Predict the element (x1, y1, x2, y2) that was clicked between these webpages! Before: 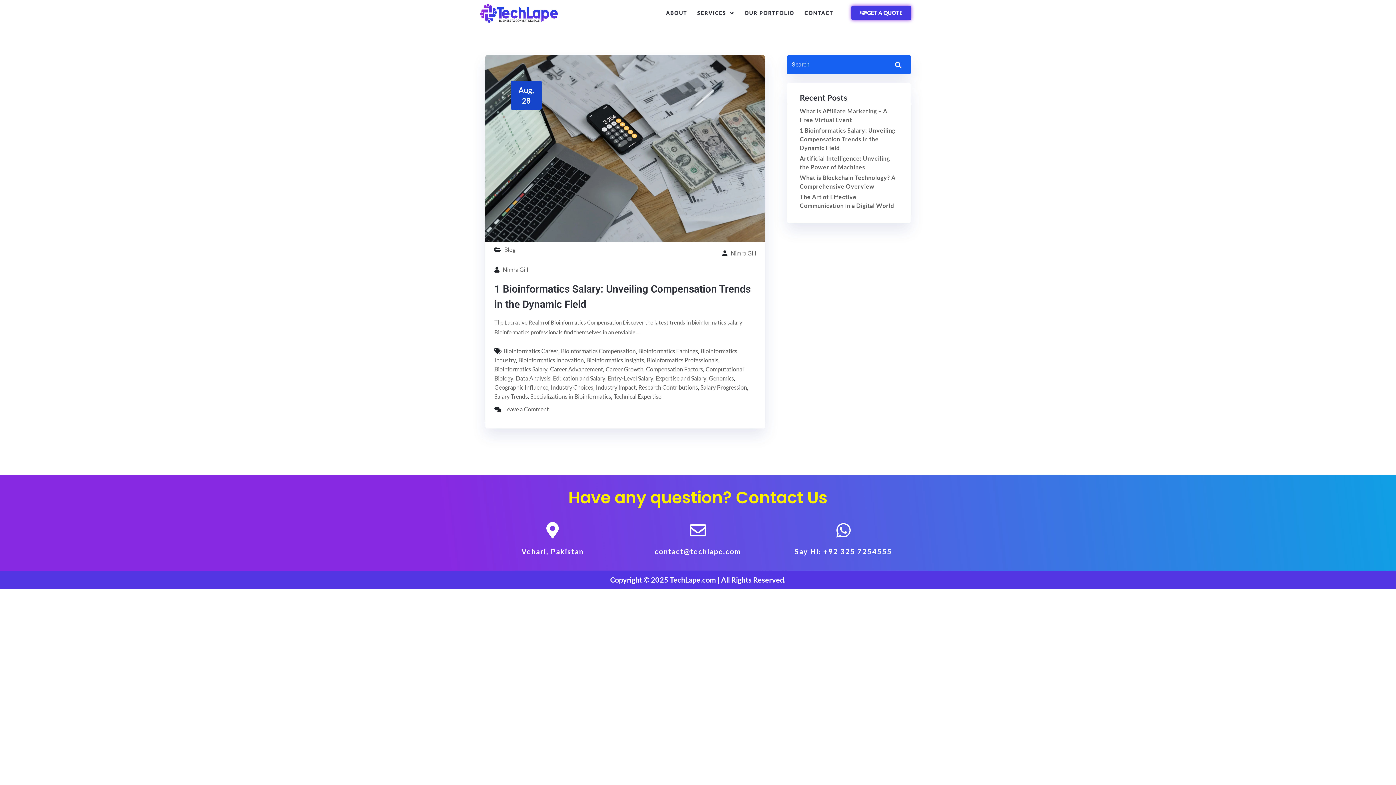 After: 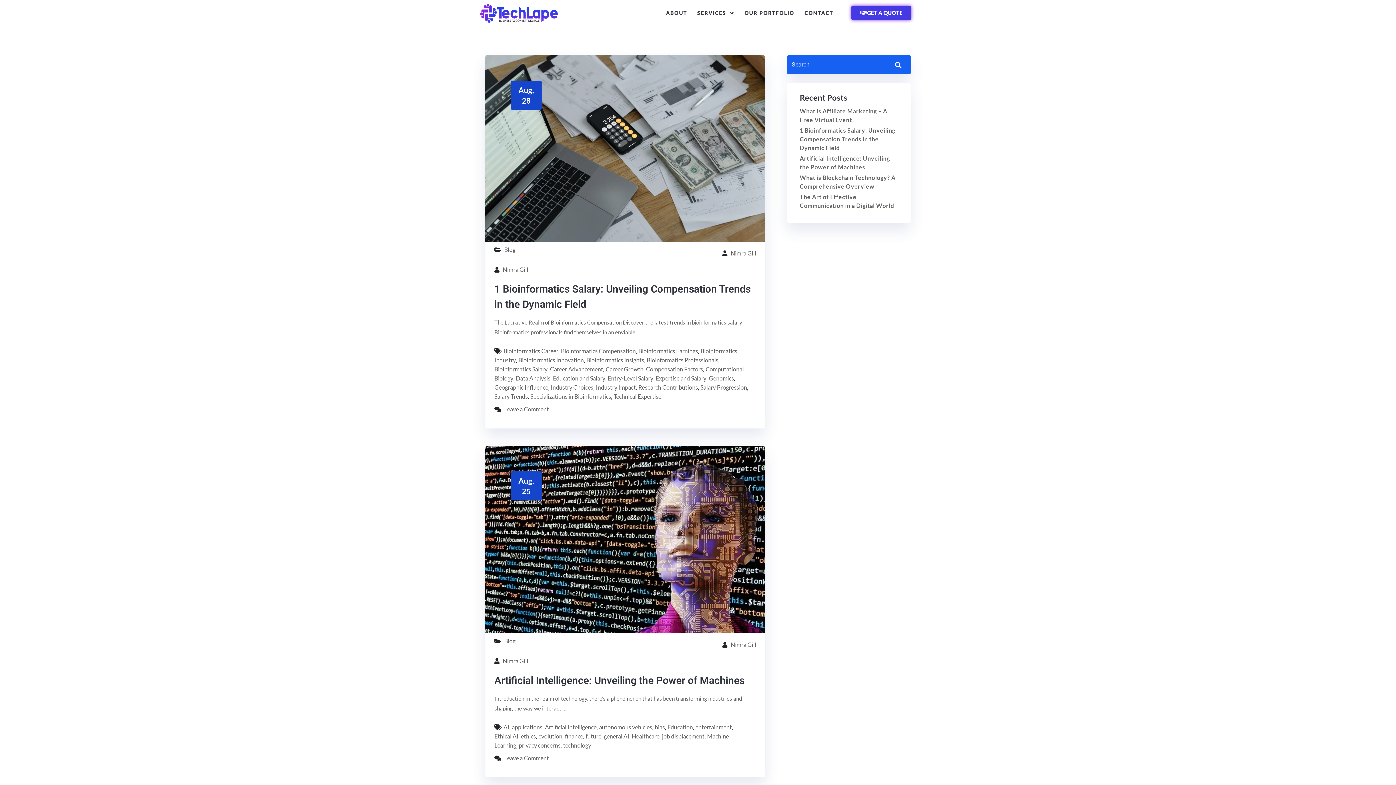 Action: label: Nimra Gill bbox: (730, 249, 756, 256)